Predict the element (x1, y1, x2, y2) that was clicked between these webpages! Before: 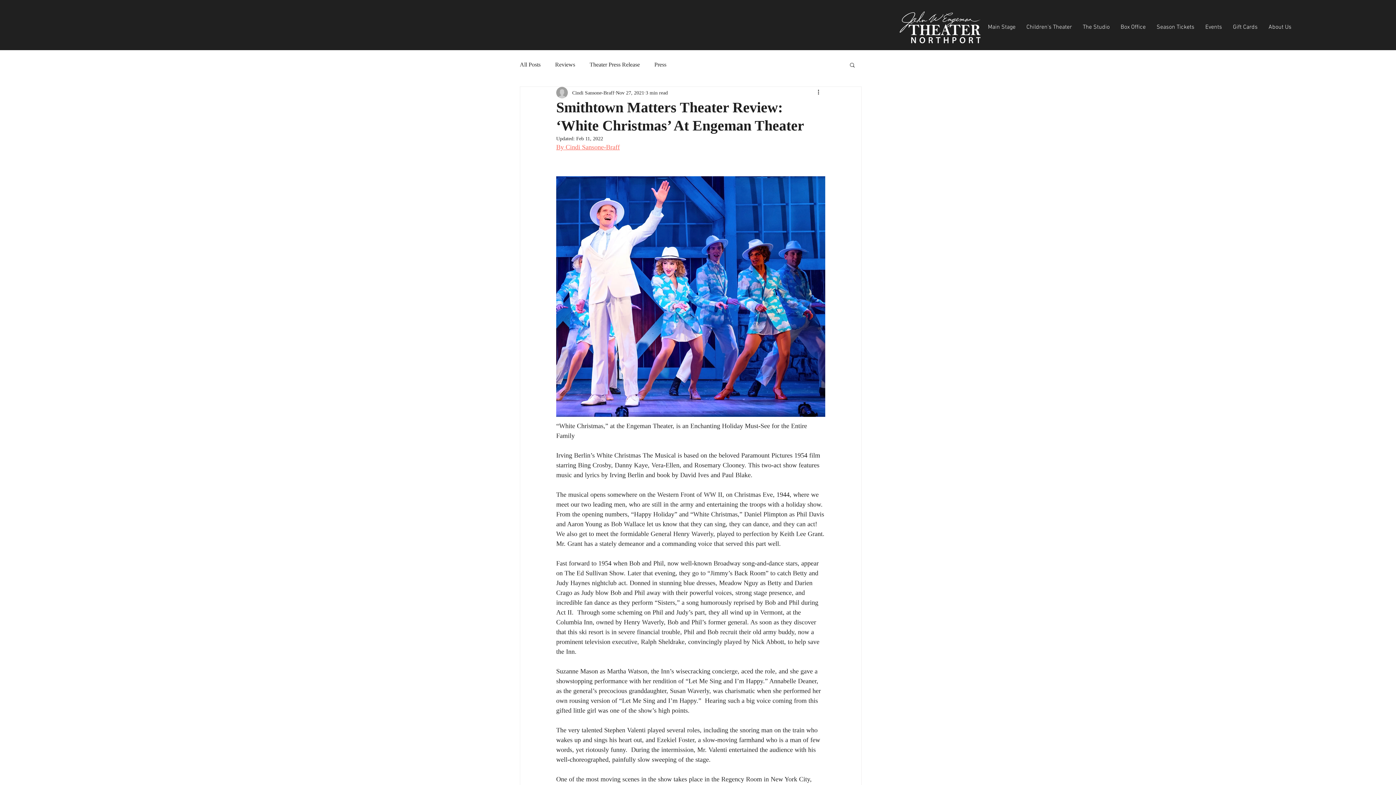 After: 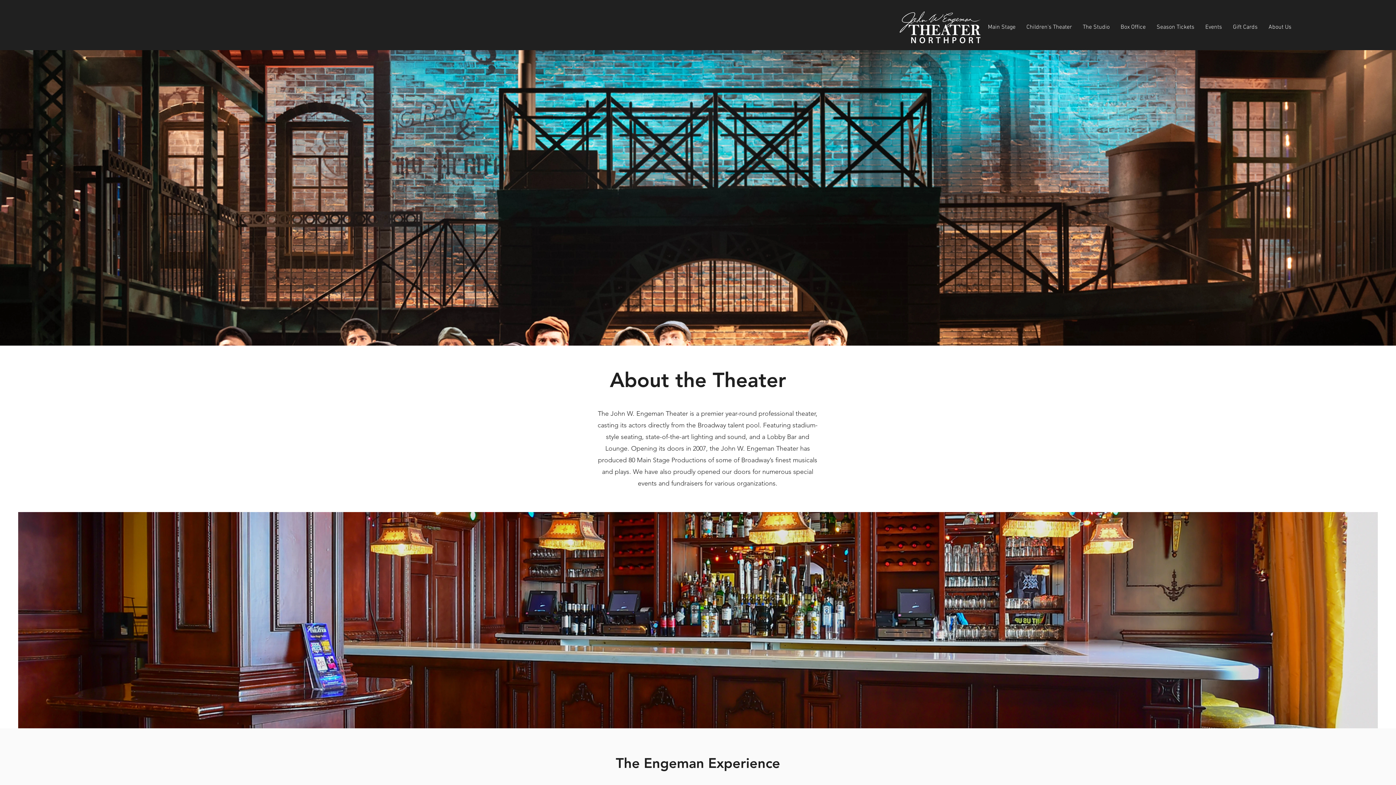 Action: label: About Us bbox: (1263, 19, 1297, 35)